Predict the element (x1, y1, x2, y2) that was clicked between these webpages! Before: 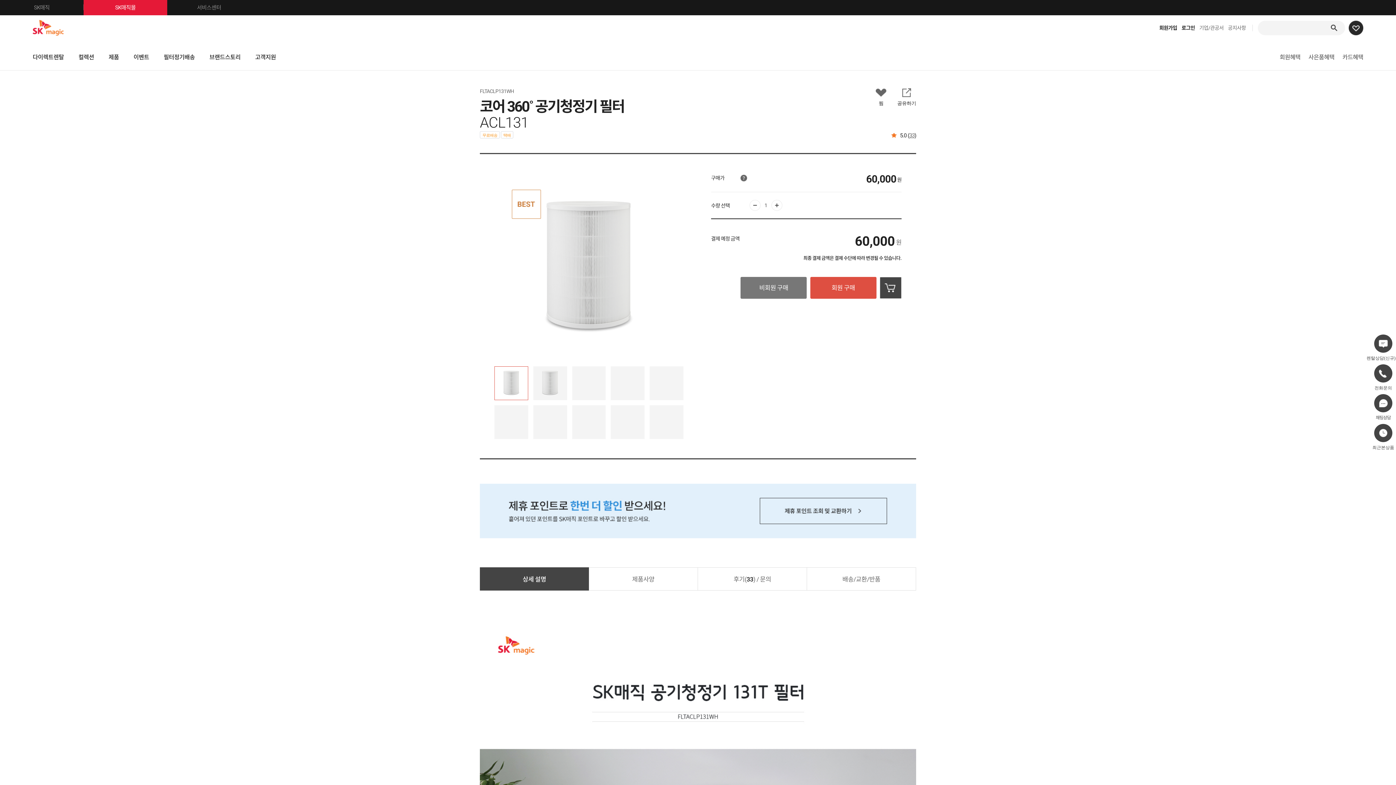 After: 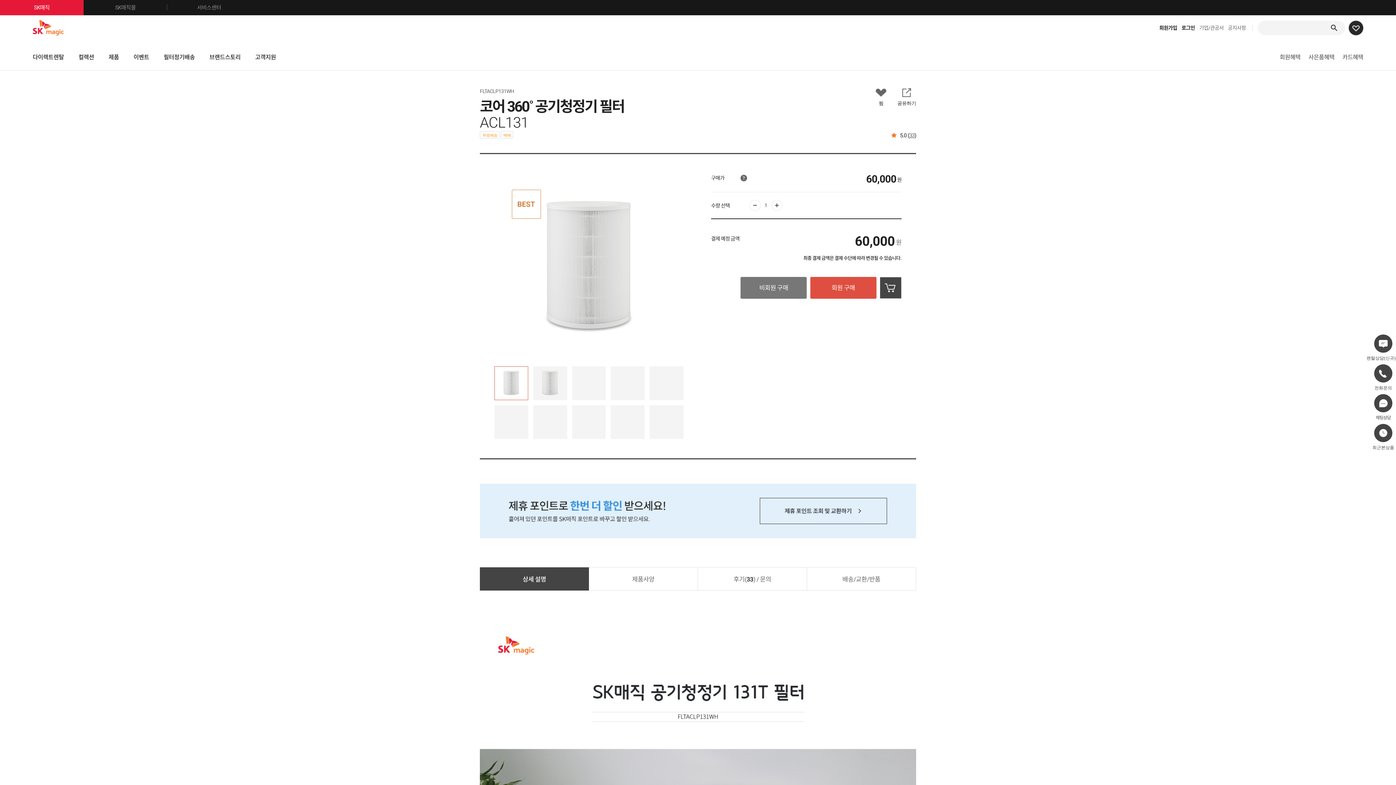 Action: bbox: (0, 0, 83, 15) label: SK매직